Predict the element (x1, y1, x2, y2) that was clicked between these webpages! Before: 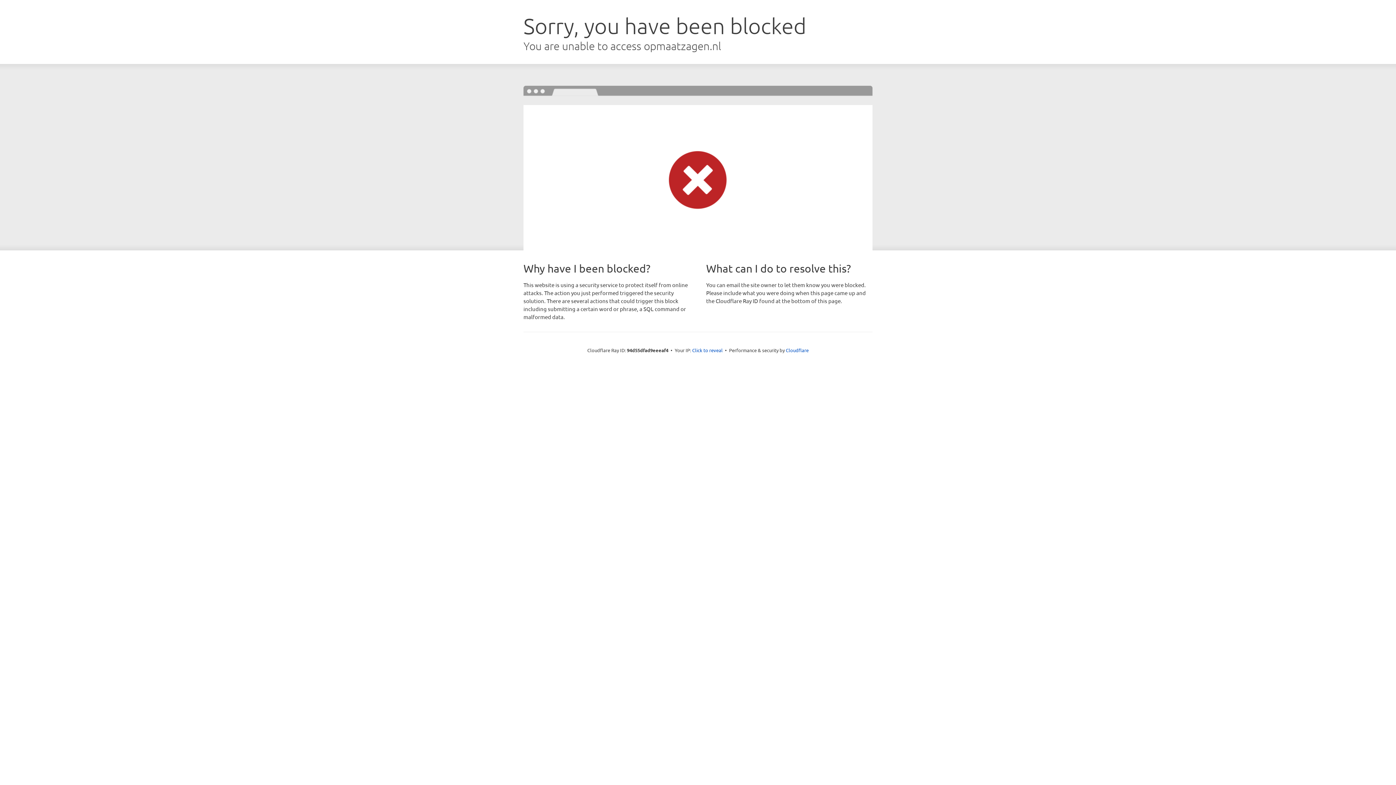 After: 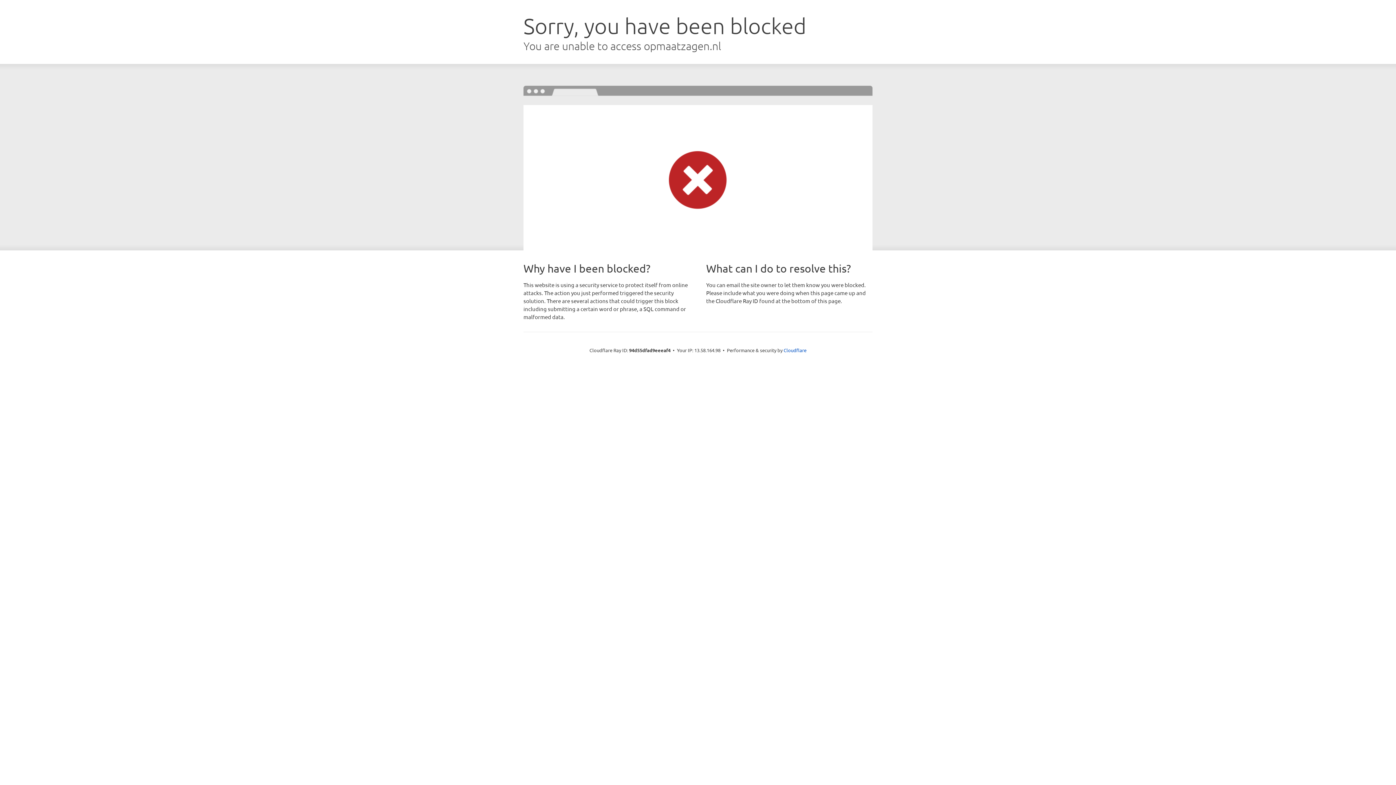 Action: label: Click to reveal bbox: (692, 346, 722, 353)